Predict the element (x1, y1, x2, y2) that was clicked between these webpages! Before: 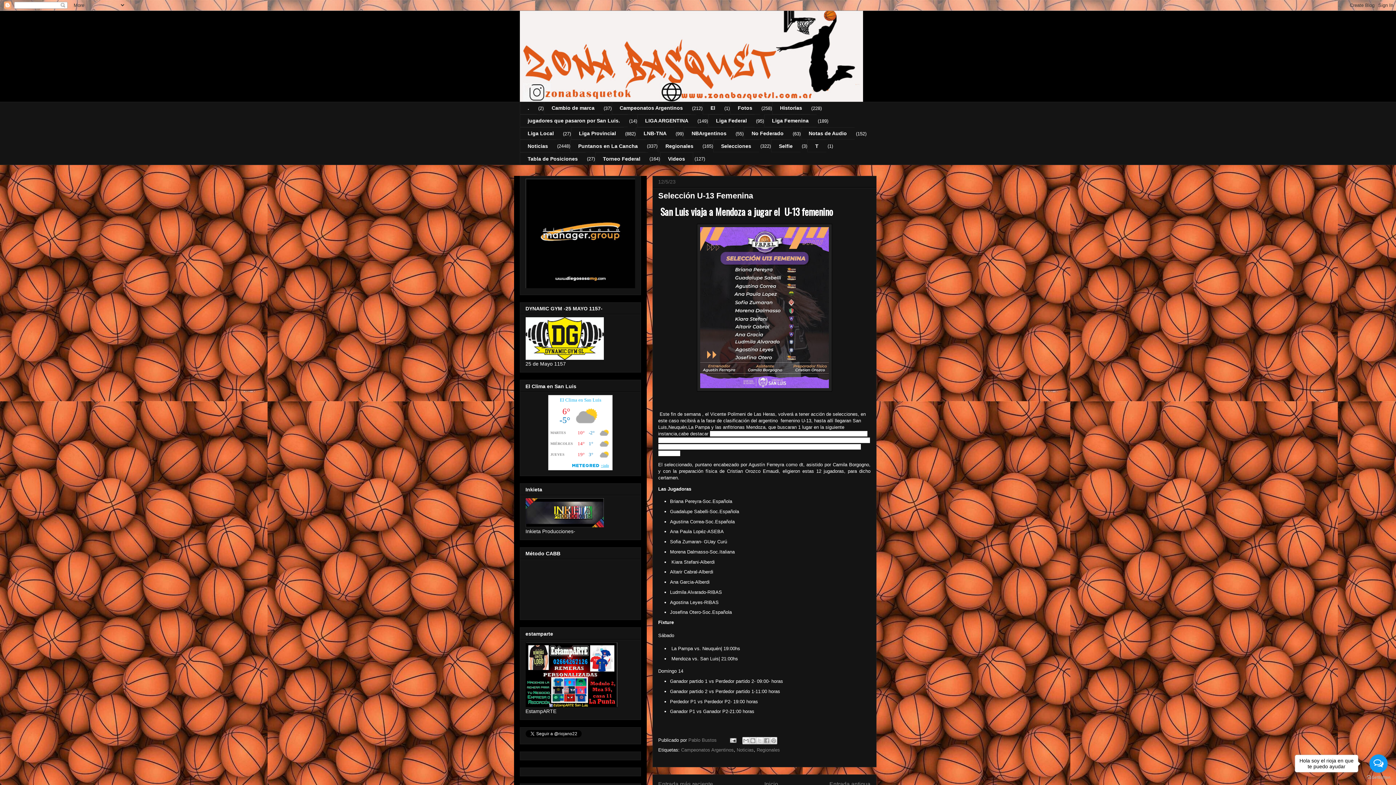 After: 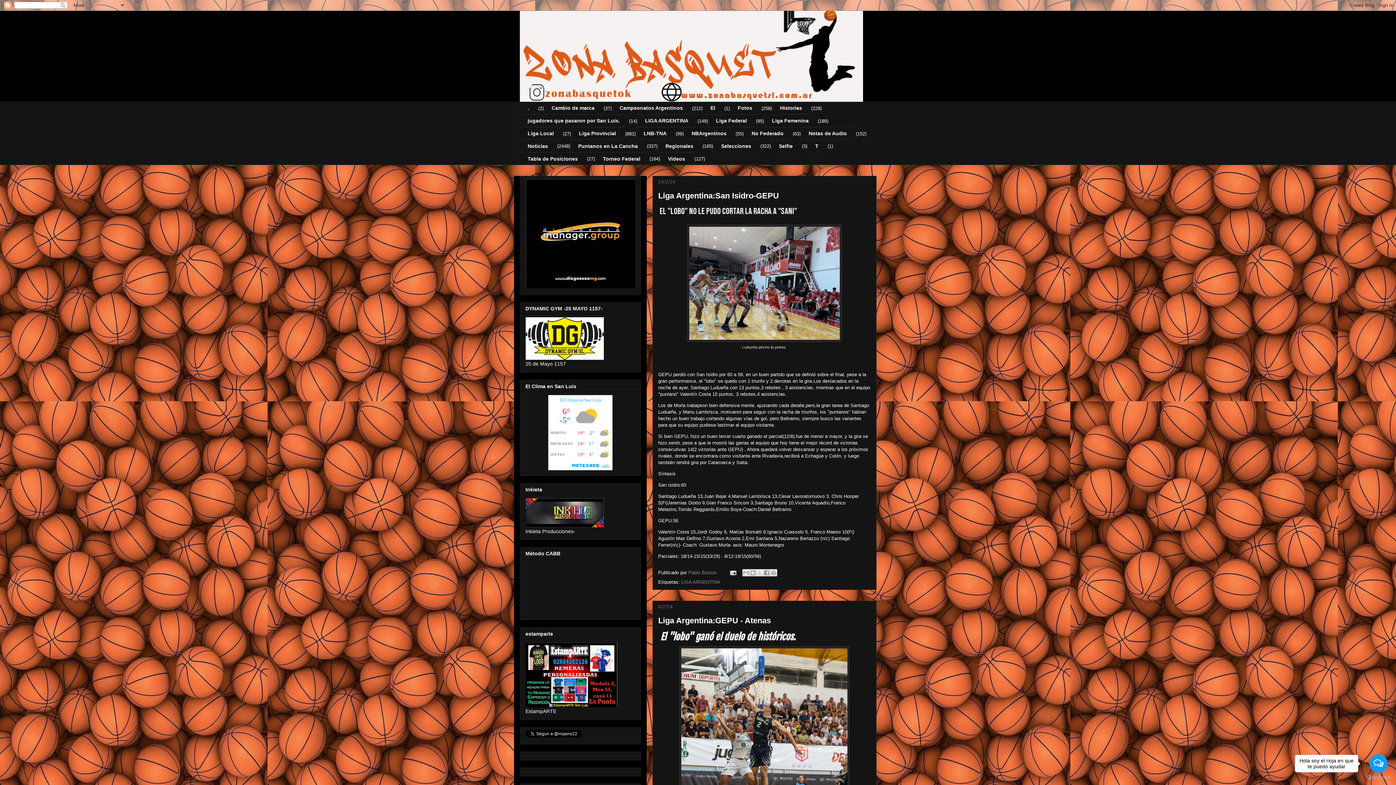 Action: bbox: (764, 781, 778, 787) label: Inicio